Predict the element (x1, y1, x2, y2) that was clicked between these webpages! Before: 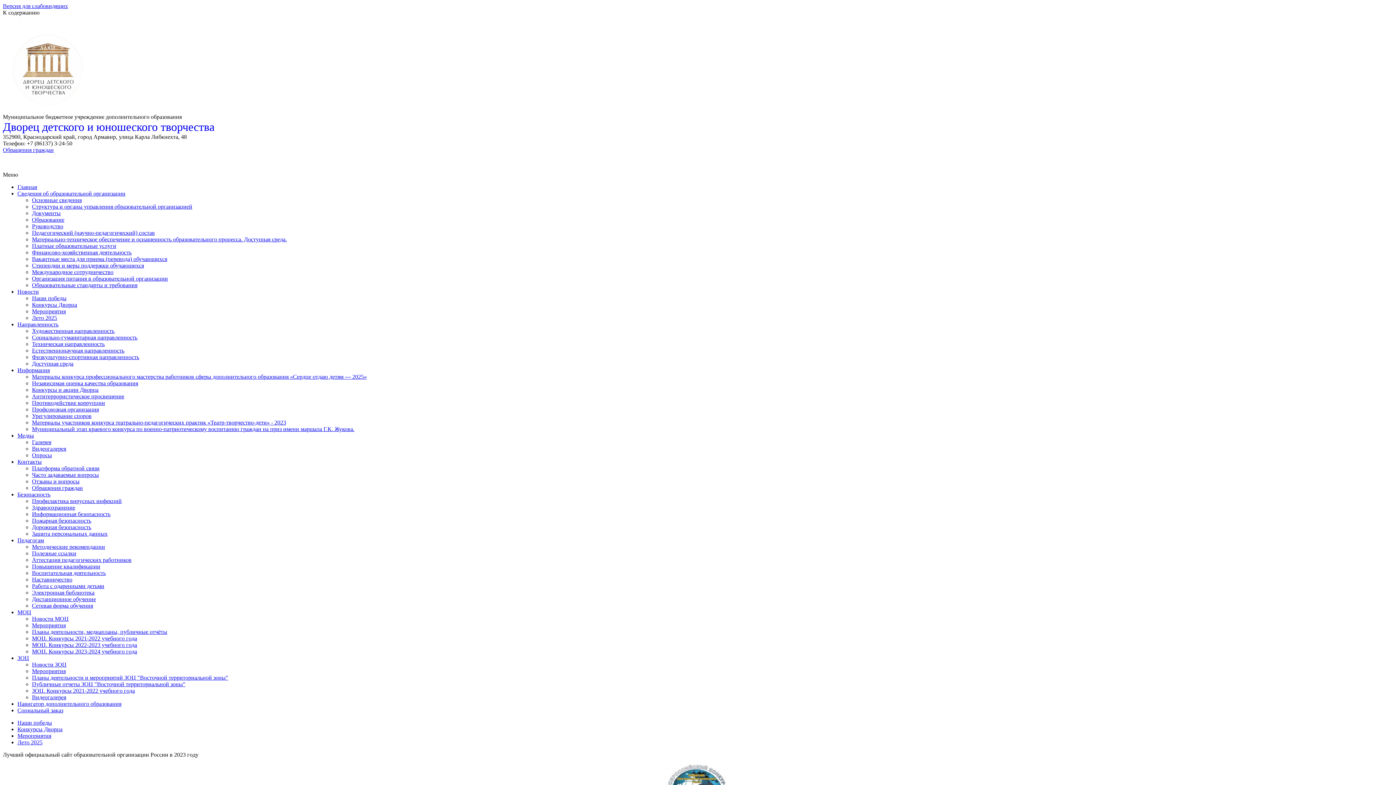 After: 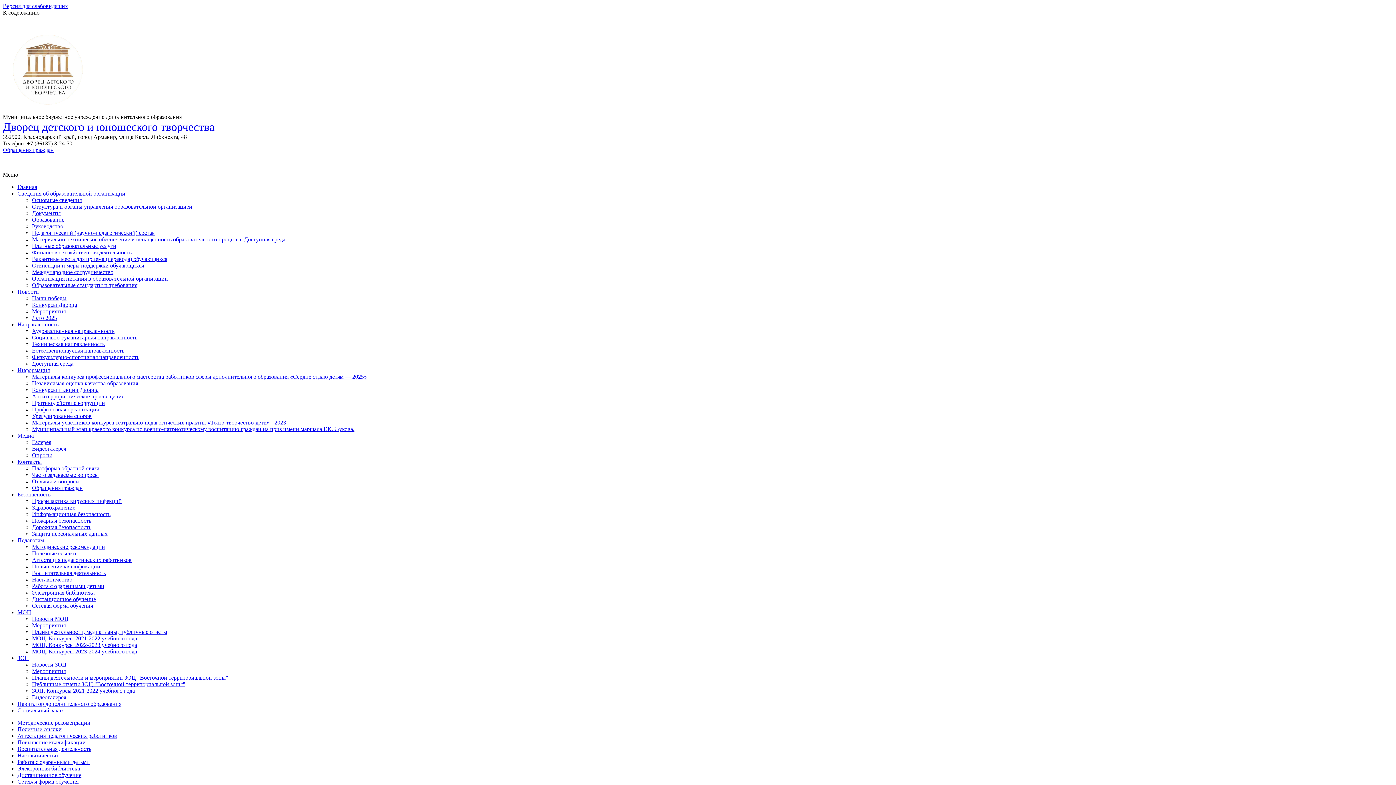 Action: bbox: (32, 583, 104, 589) label: Работа с одаренными детьми